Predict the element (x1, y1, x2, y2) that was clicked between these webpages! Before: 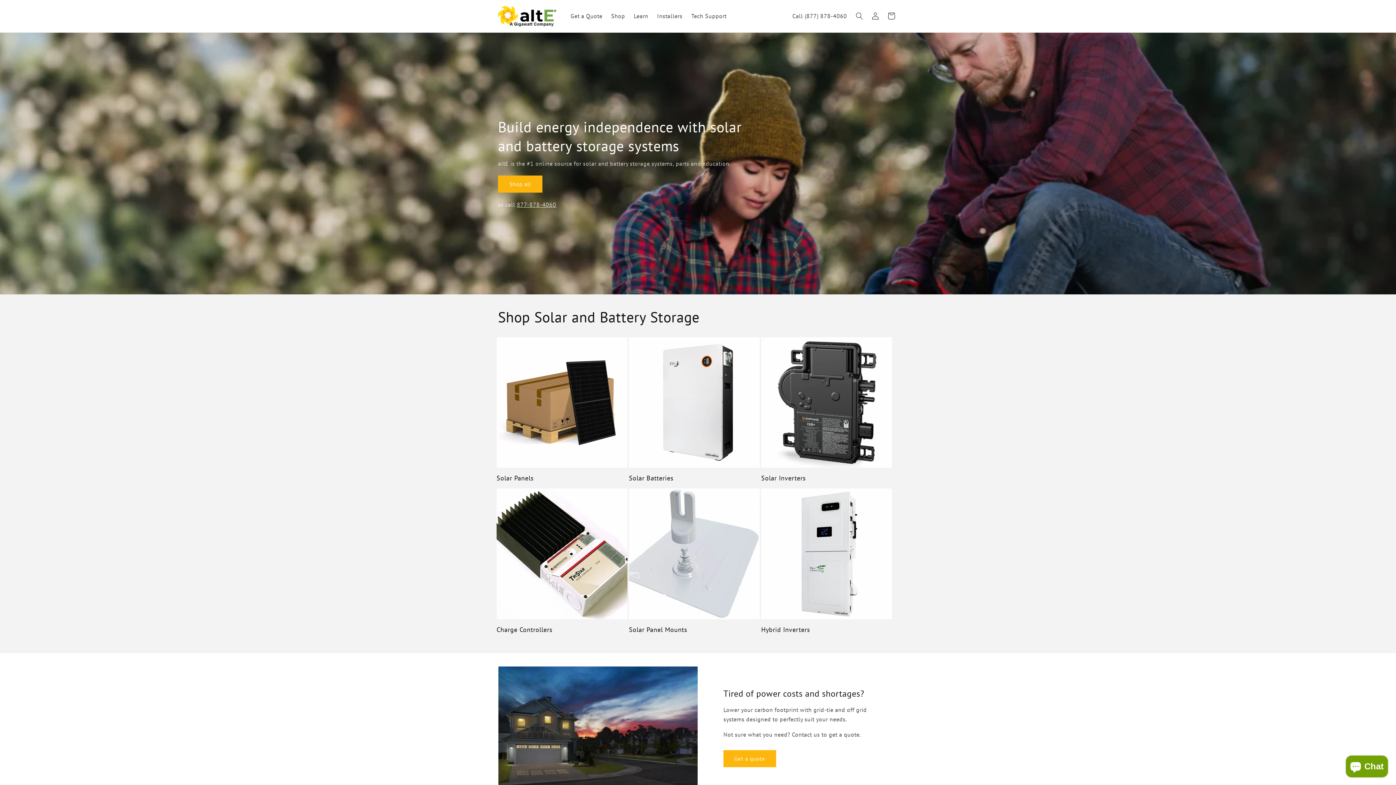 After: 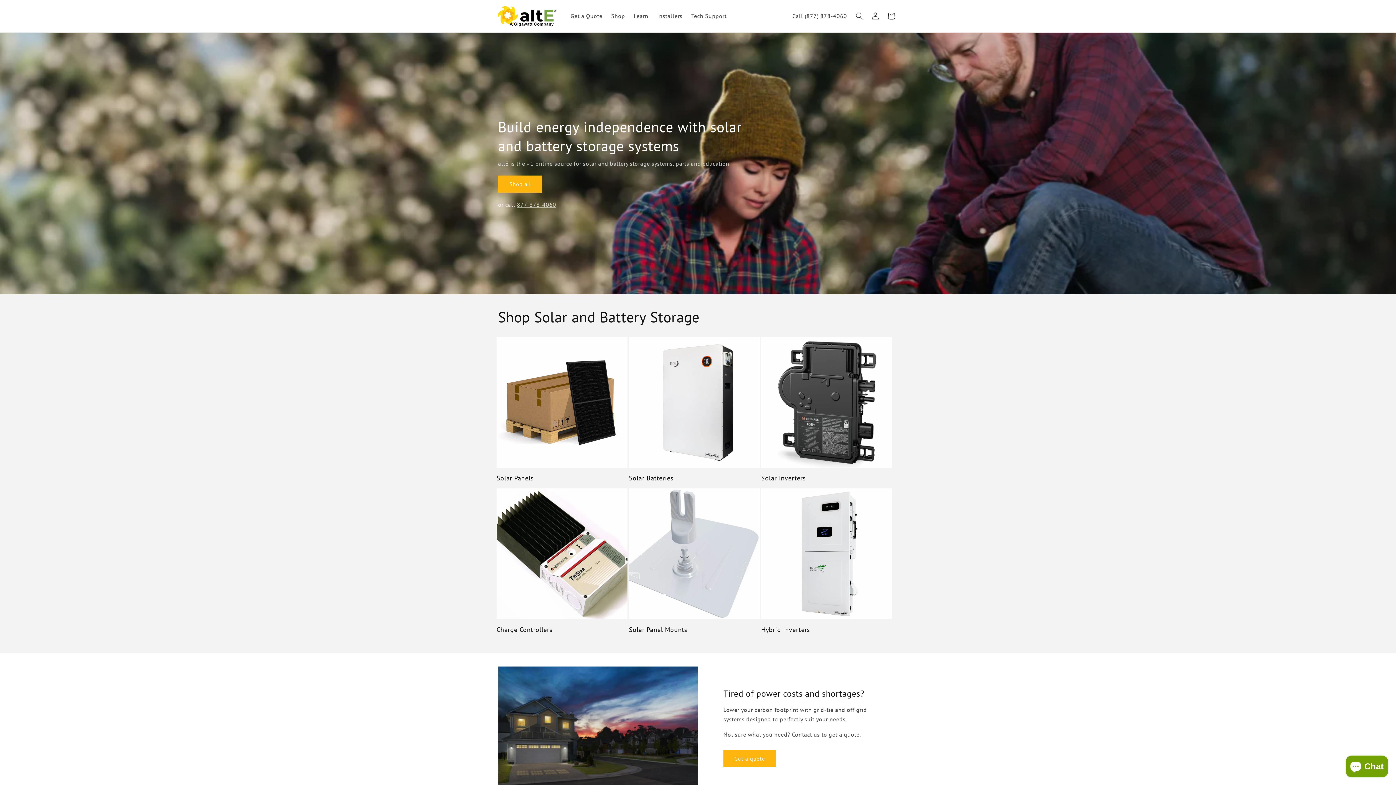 Action: bbox: (517, 201, 556, 208) label: 877-878-4060